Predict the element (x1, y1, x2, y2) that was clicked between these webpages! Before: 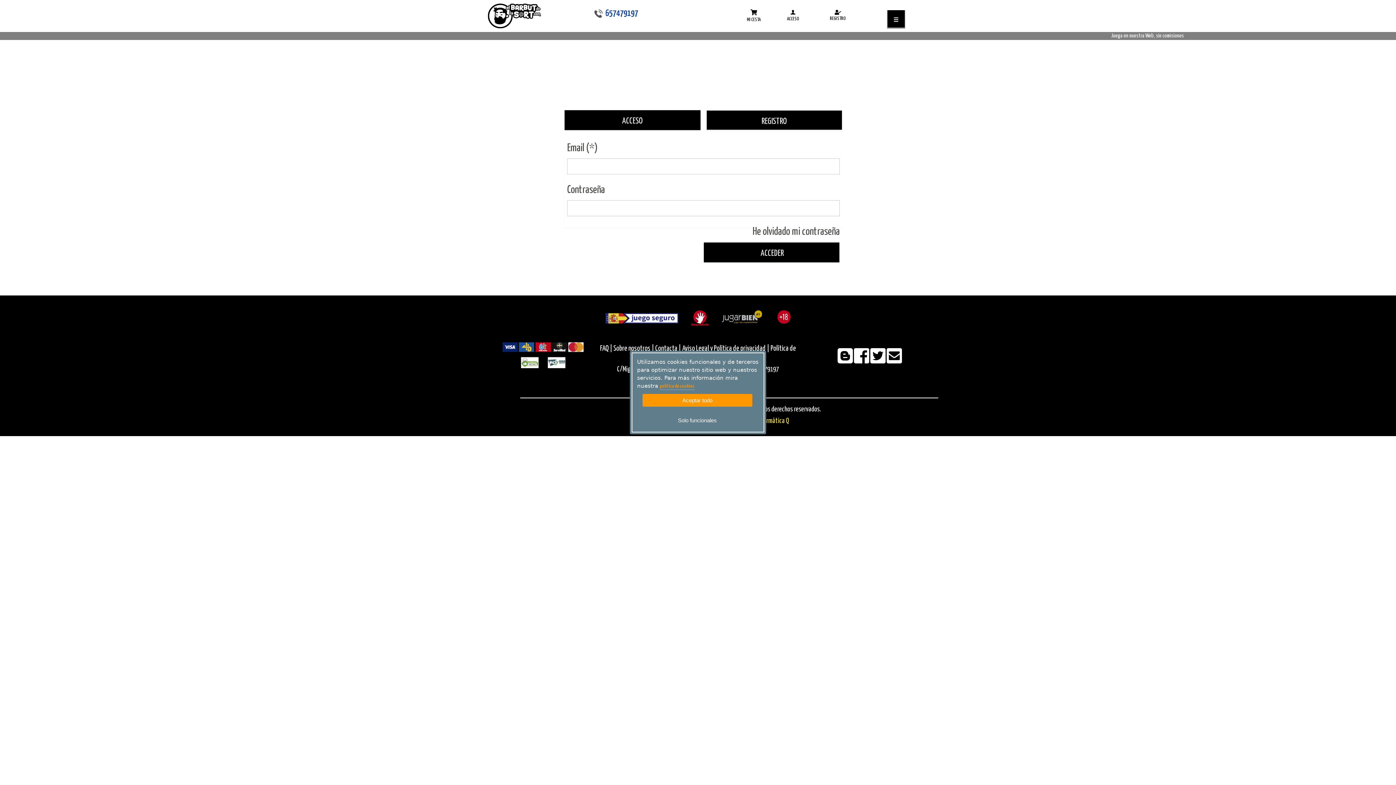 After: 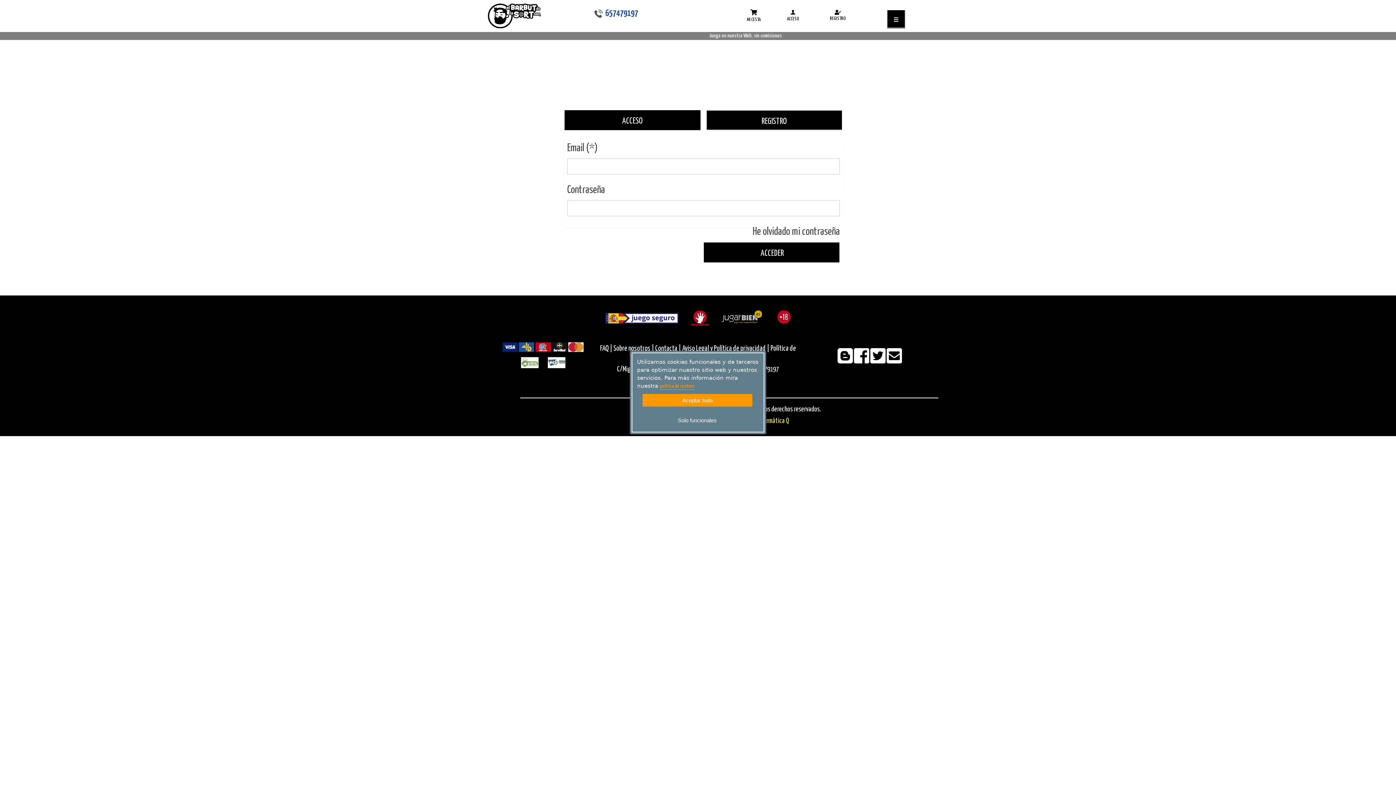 Action: label:   bbox: (854, 358, 870, 363)